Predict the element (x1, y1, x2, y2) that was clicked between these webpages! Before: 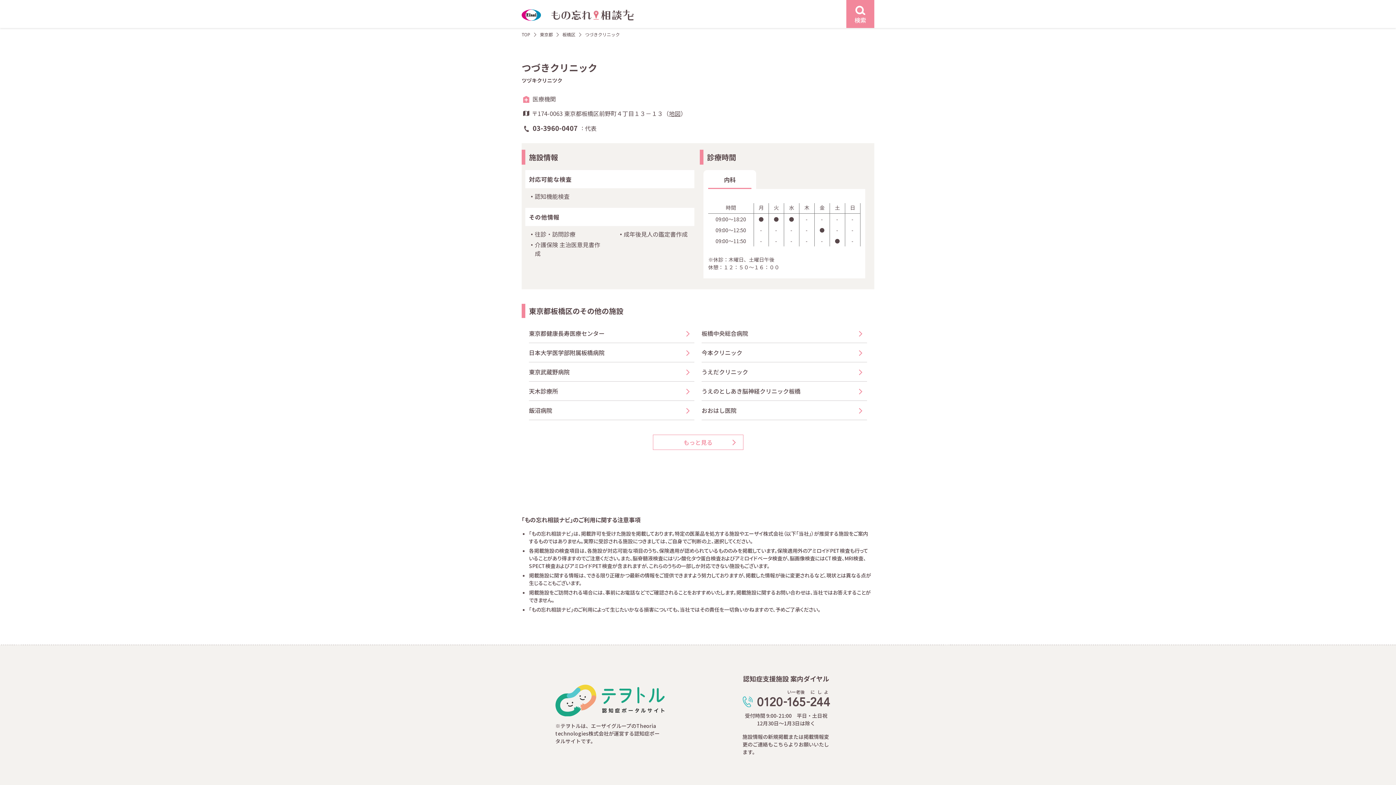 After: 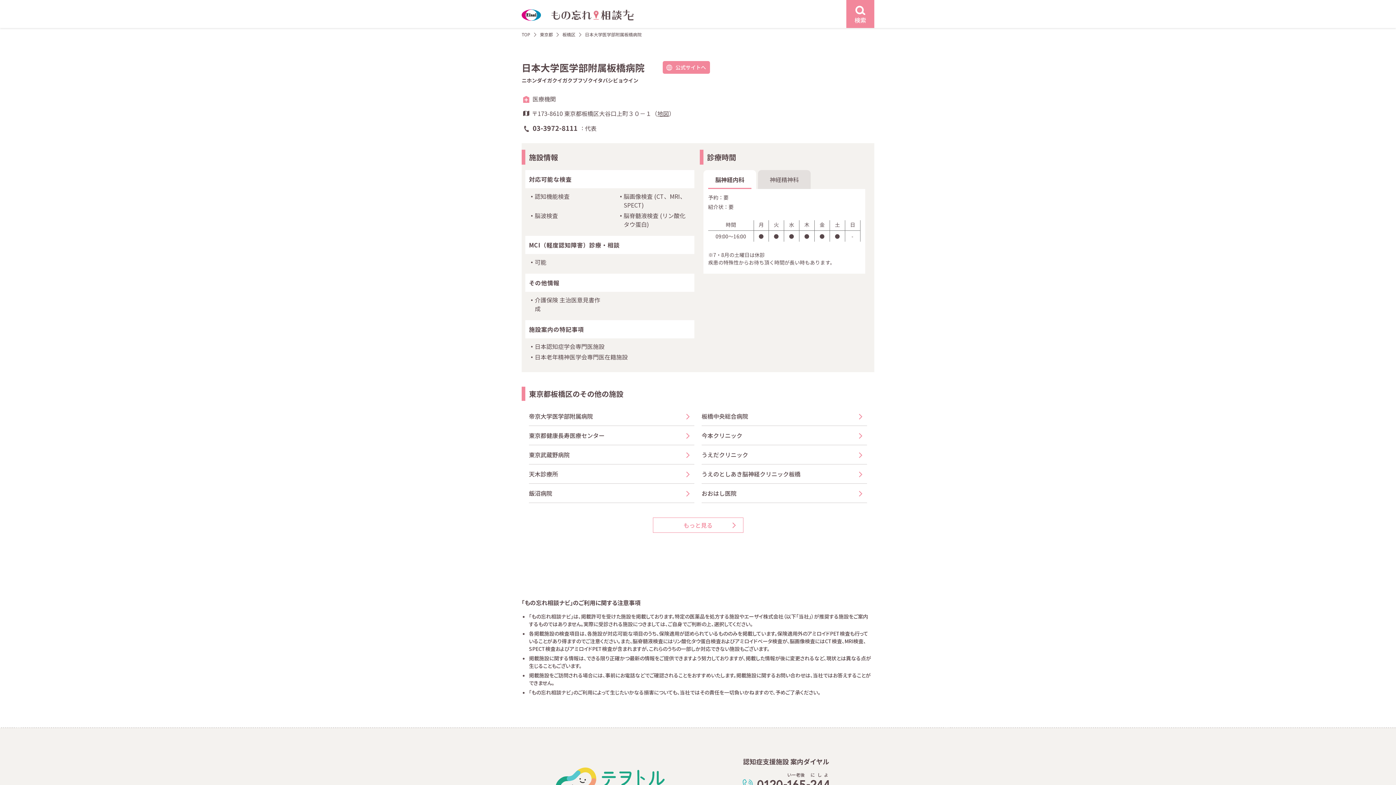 Action: bbox: (529, 343, 694, 362) label: 日本大学医学部附属板橋病院